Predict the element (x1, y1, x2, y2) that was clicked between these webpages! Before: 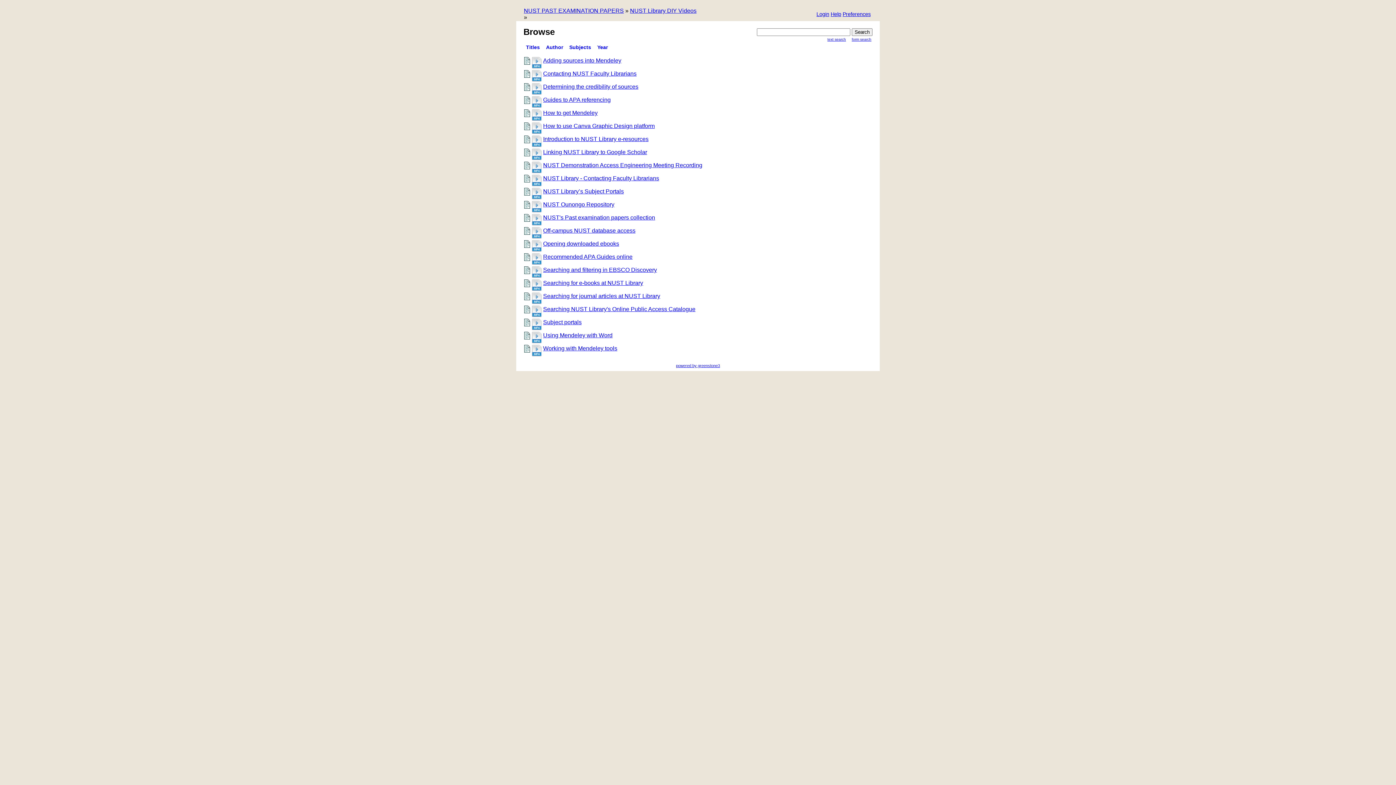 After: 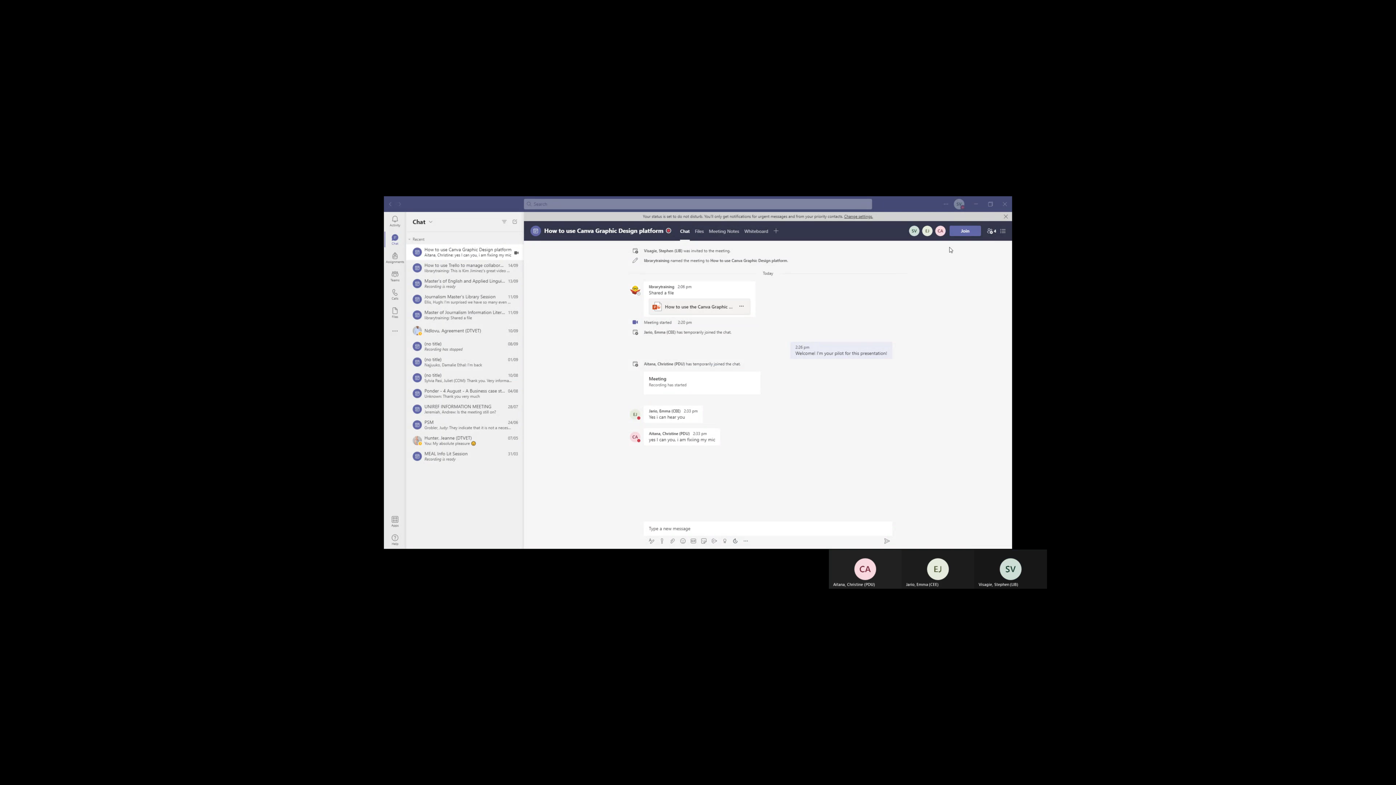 Action: bbox: (530, 129, 542, 135)